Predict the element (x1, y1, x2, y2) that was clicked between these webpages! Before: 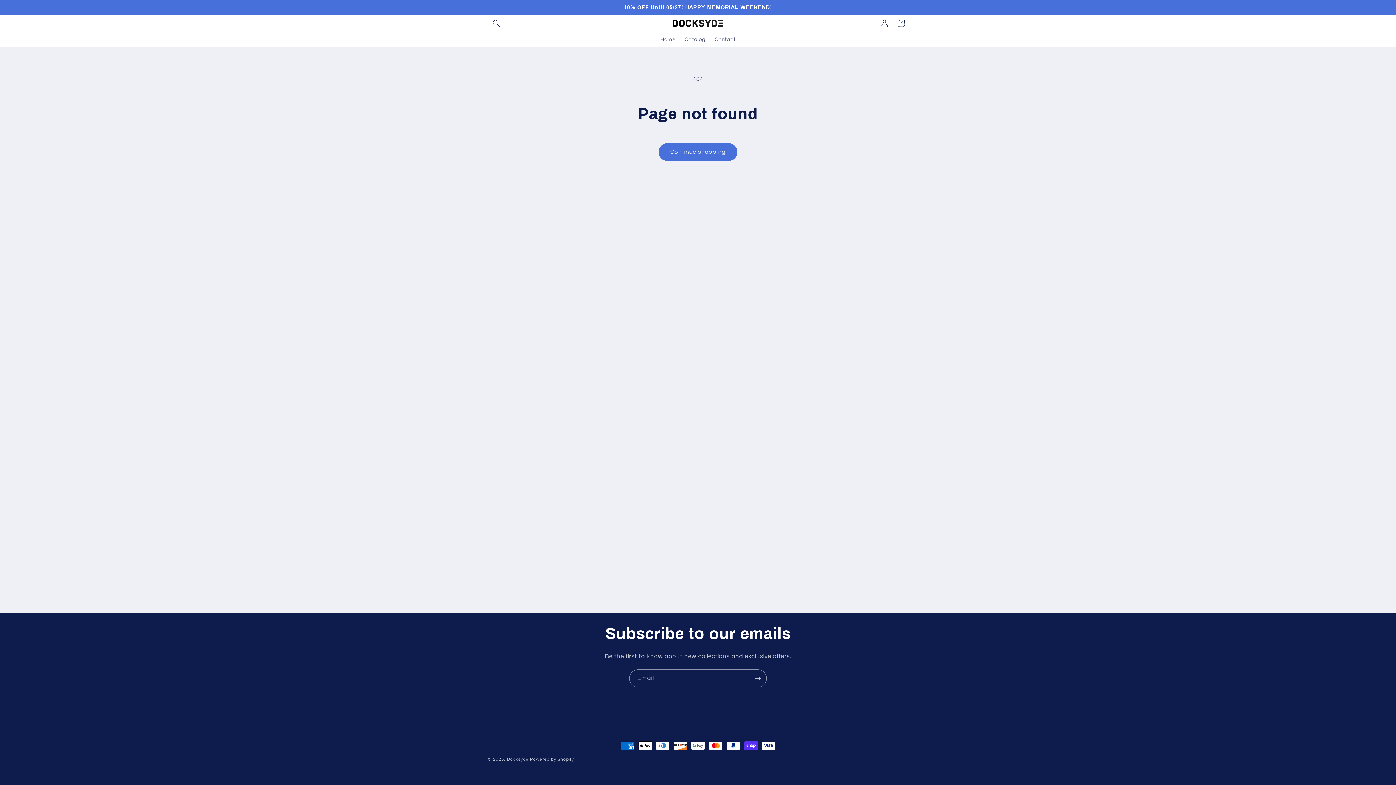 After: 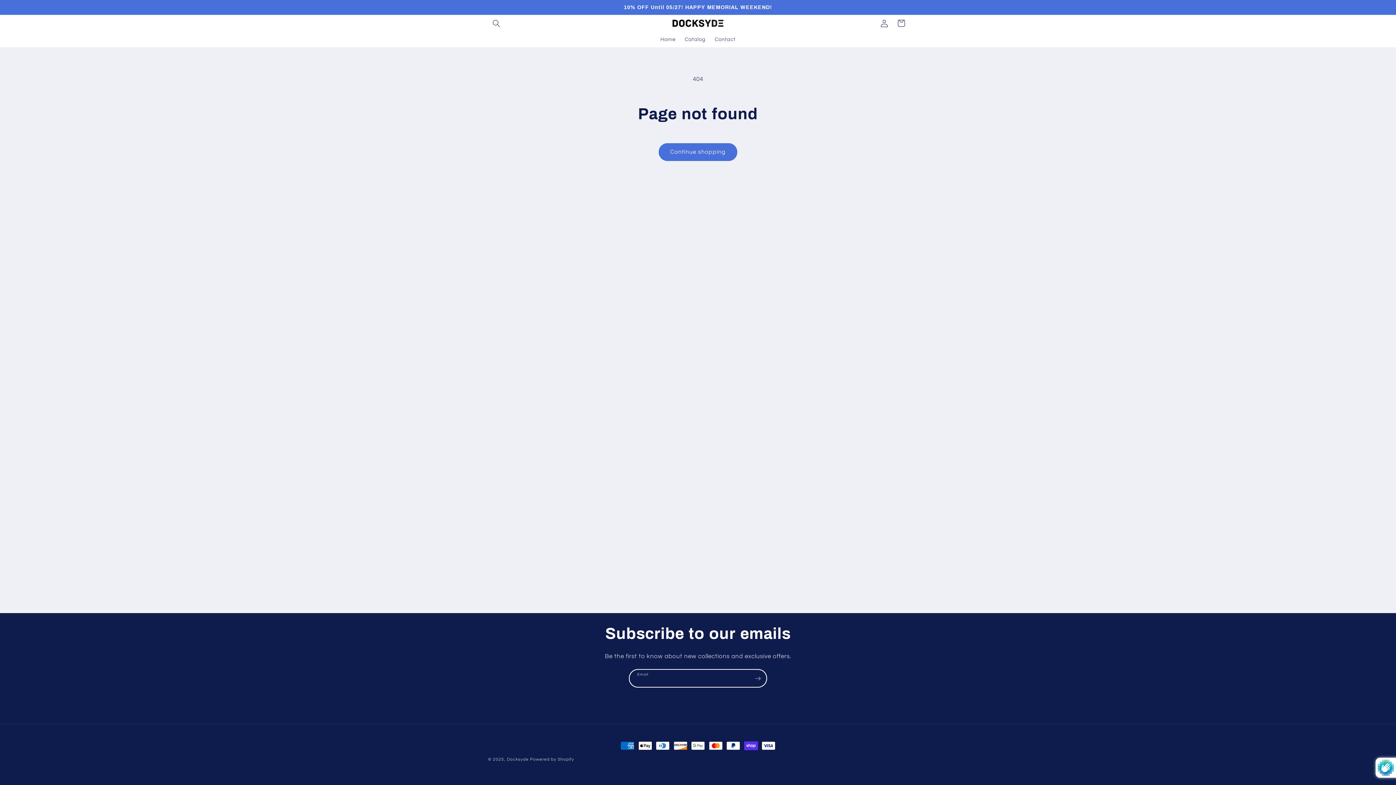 Action: label: Subscribe bbox: (749, 669, 766, 687)